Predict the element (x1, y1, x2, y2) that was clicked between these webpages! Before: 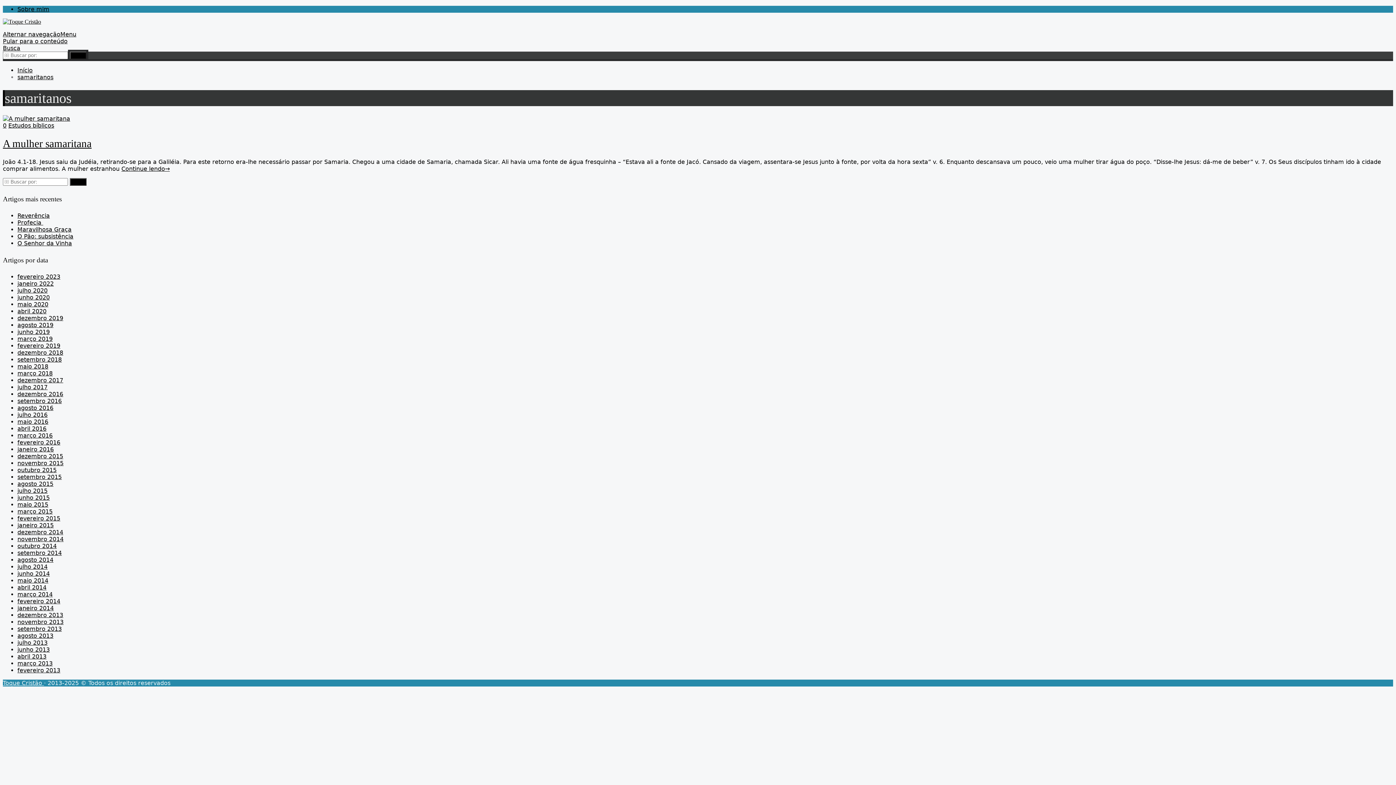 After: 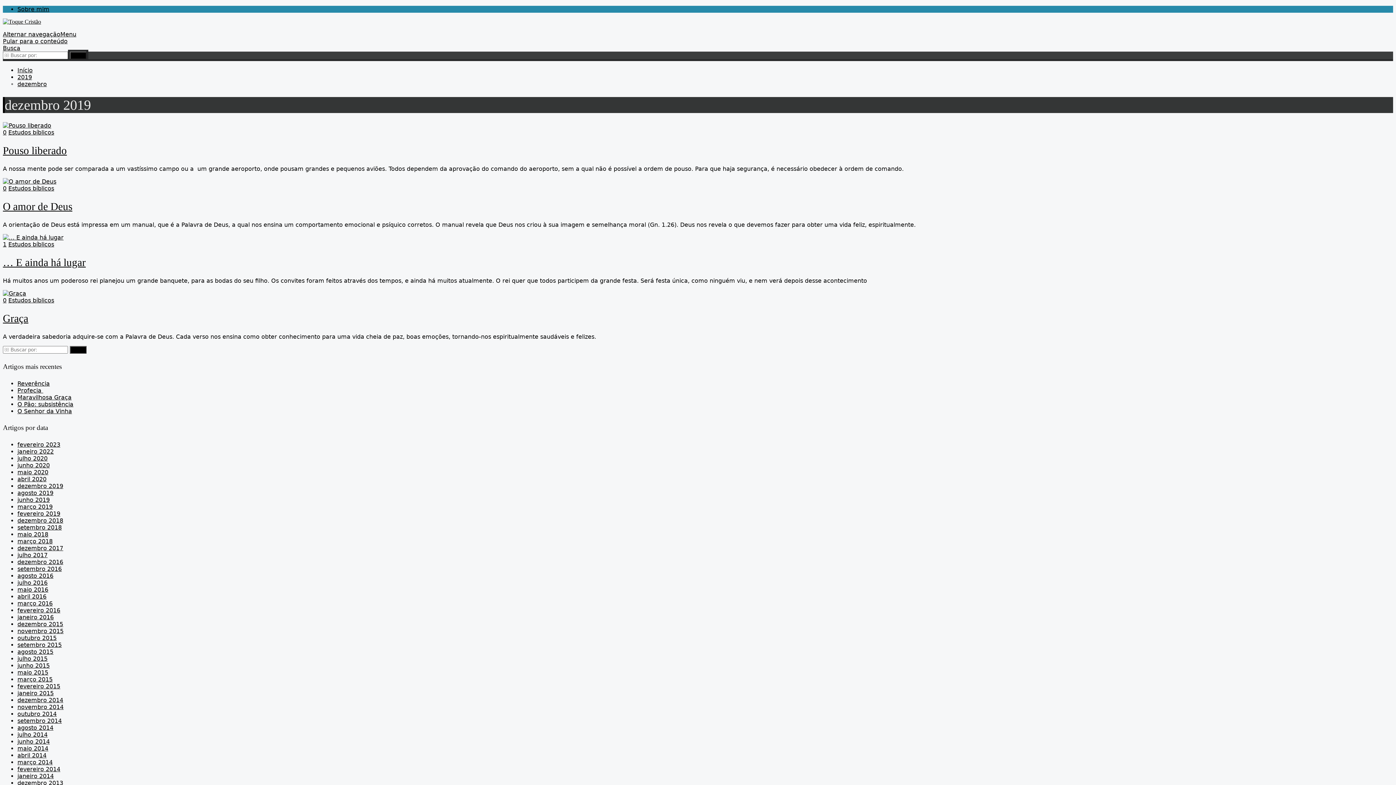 Action: label: dezembro 2019 bbox: (17, 315, 63, 321)